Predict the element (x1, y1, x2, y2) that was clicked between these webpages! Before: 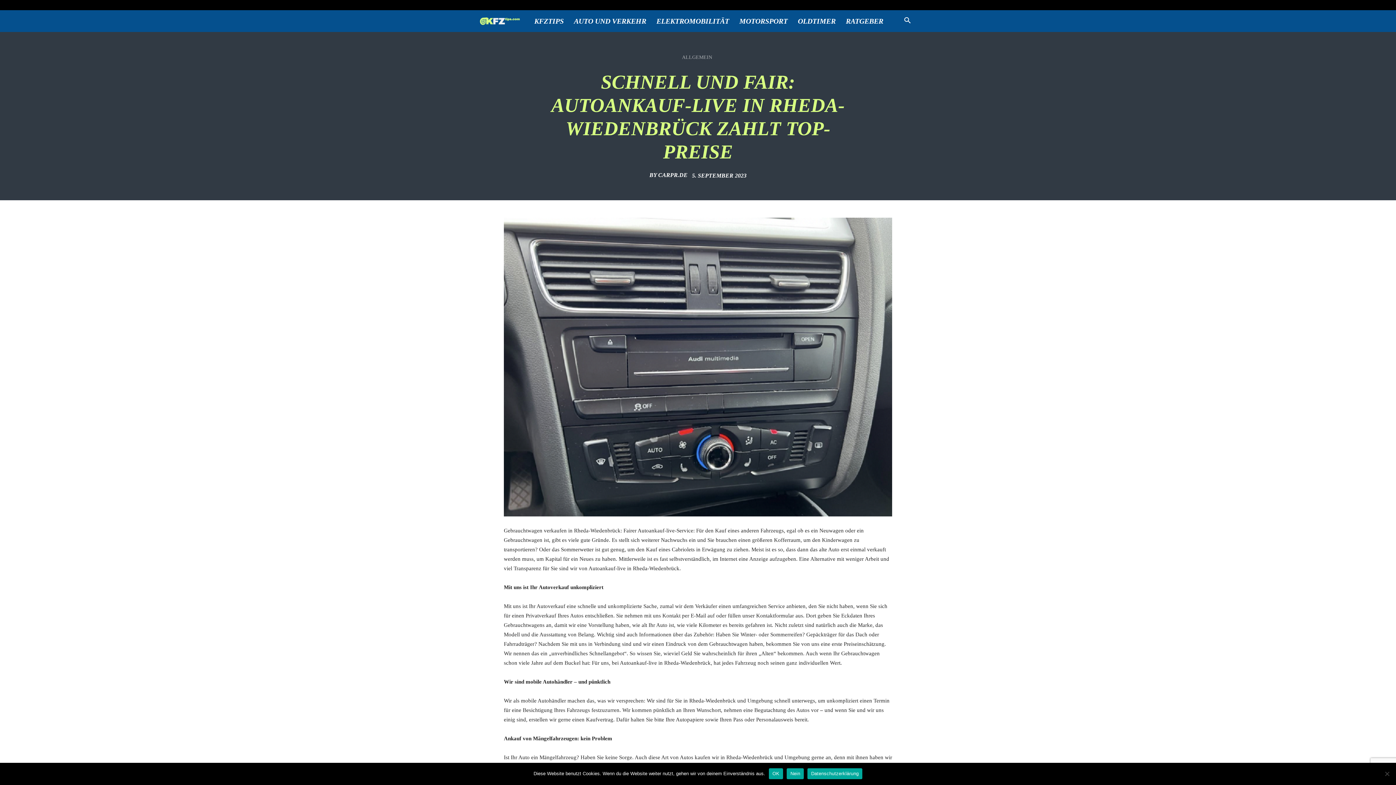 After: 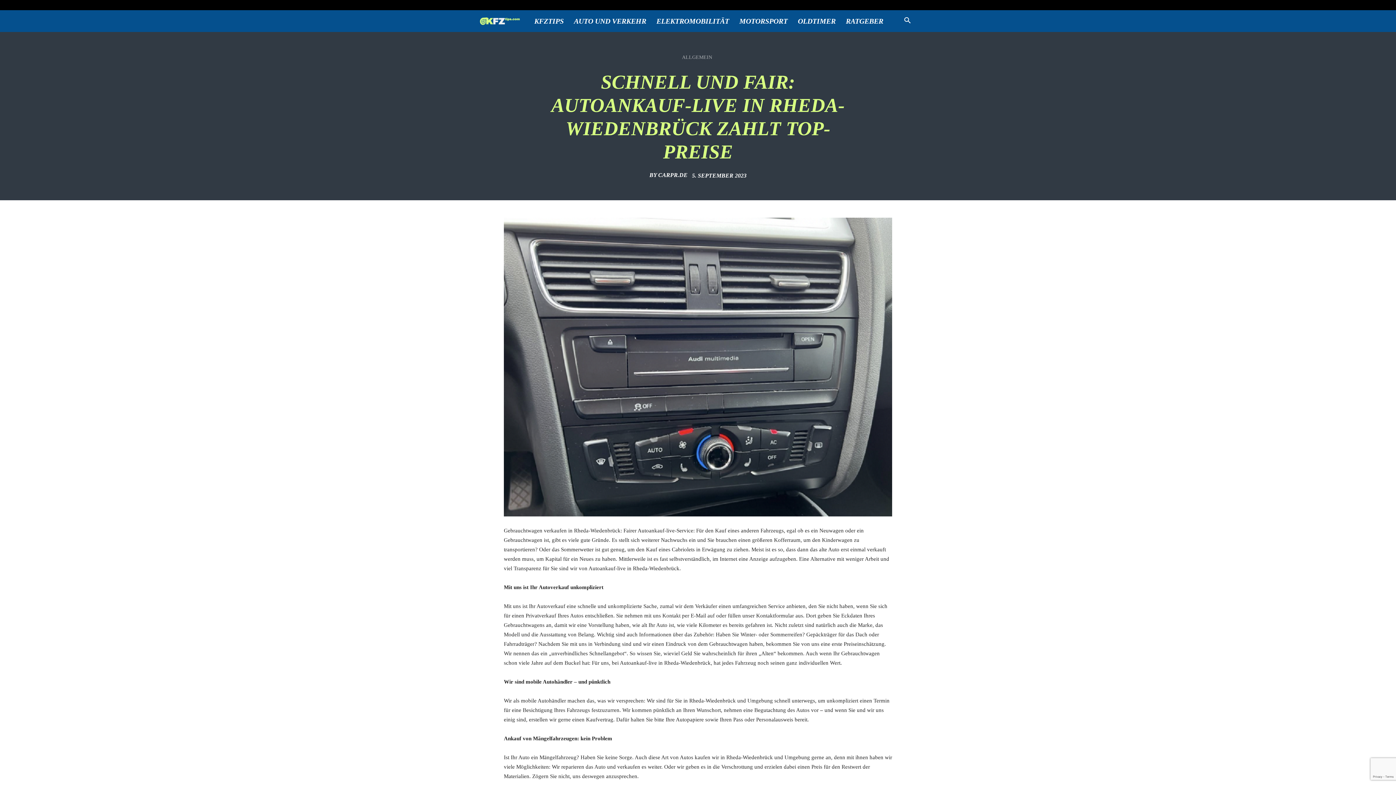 Action: bbox: (769, 768, 783, 779) label: OK